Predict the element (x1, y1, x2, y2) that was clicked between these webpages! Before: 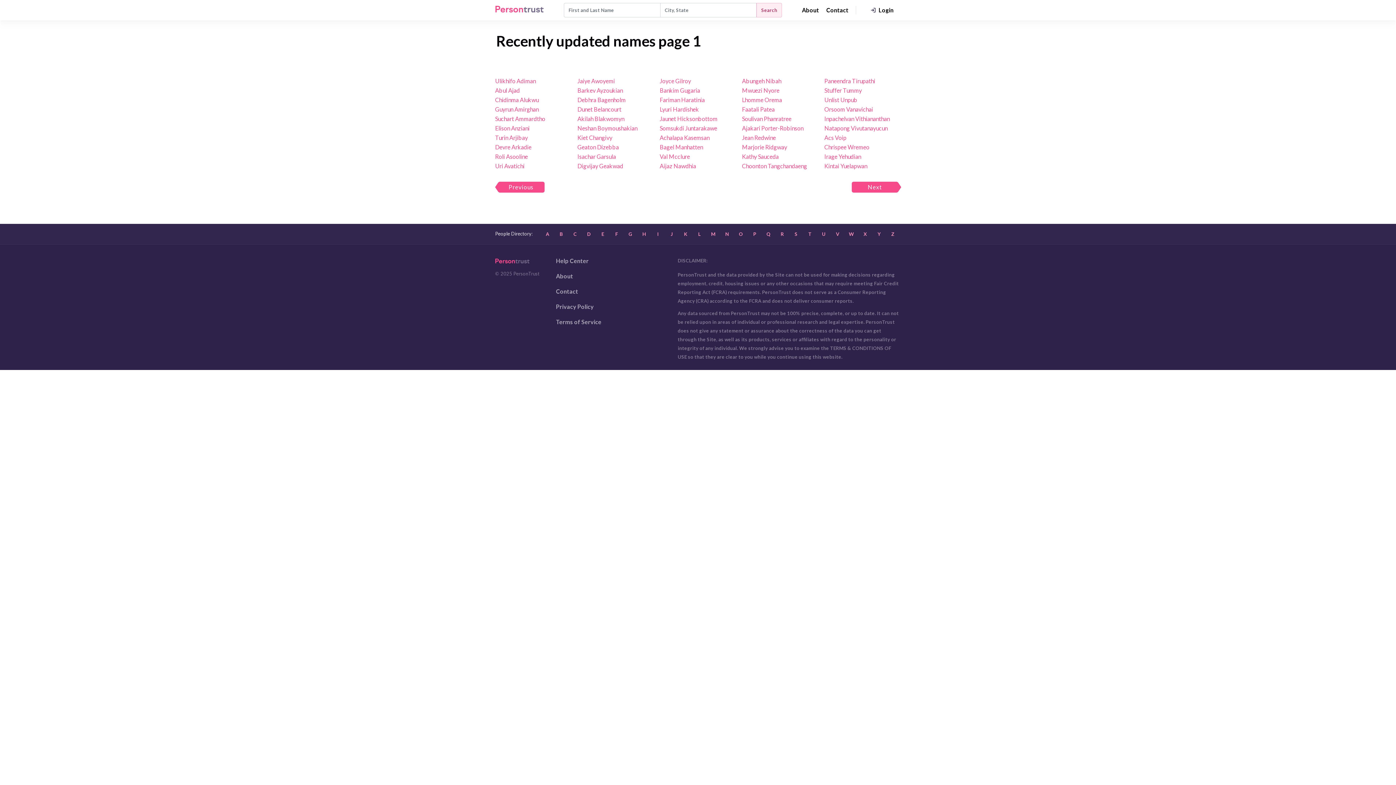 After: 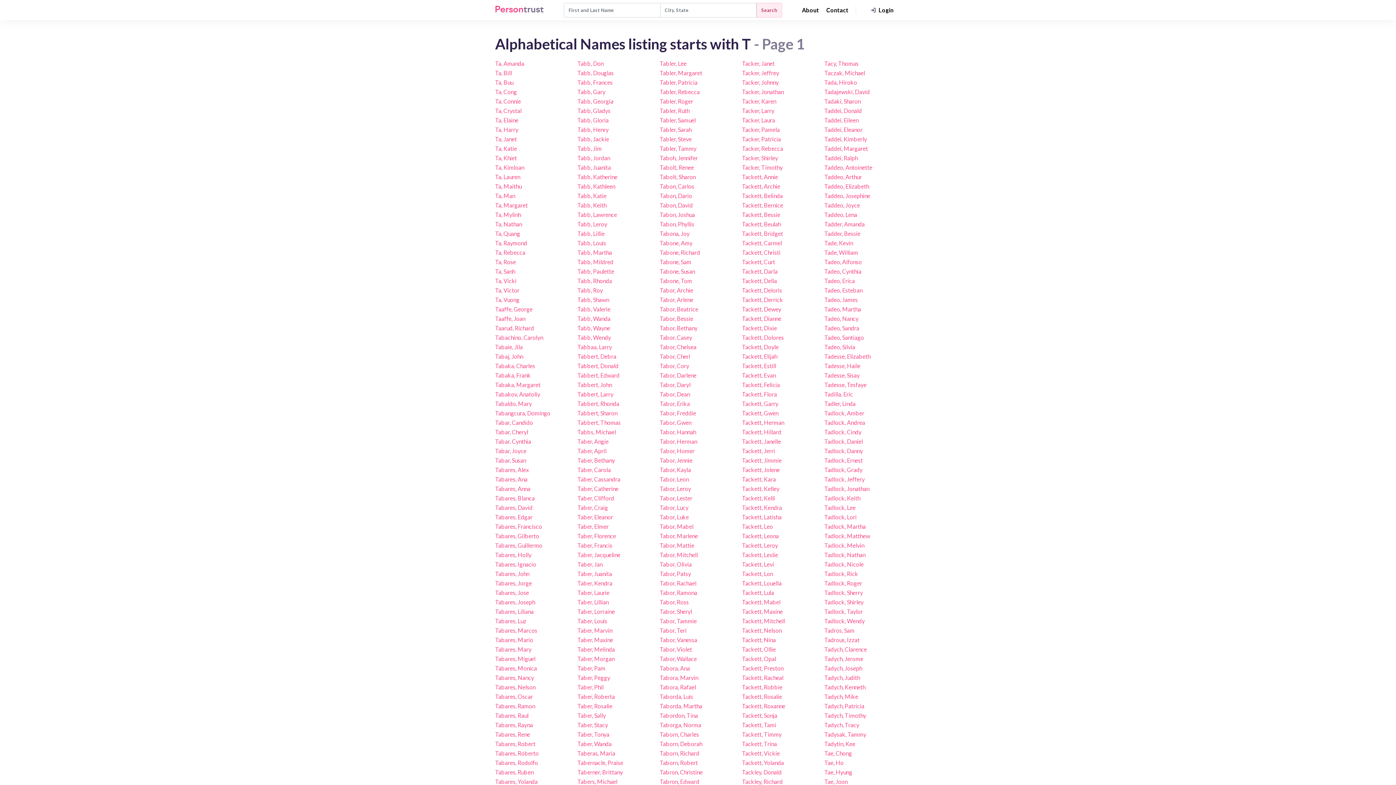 Action: label: T bbox: (804, 228, 816, 240)